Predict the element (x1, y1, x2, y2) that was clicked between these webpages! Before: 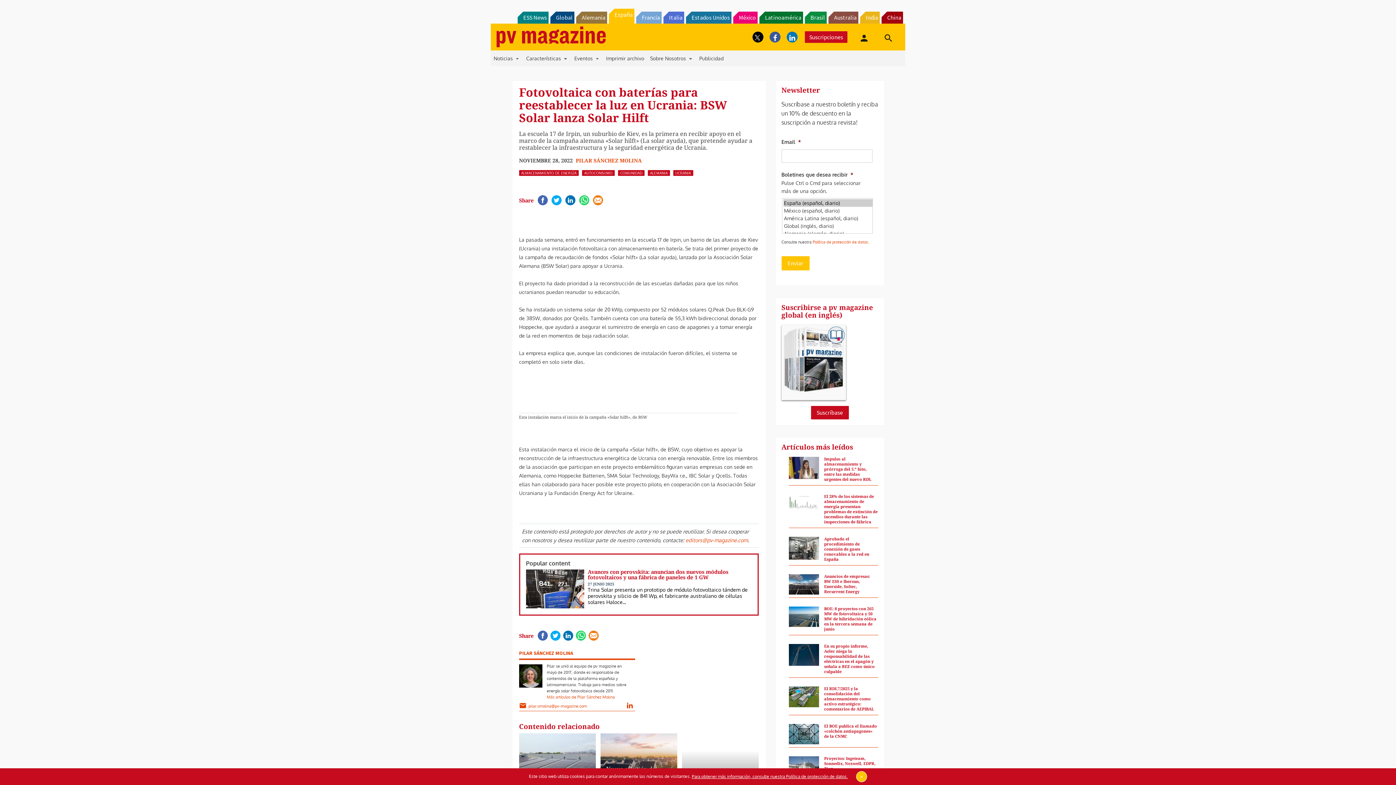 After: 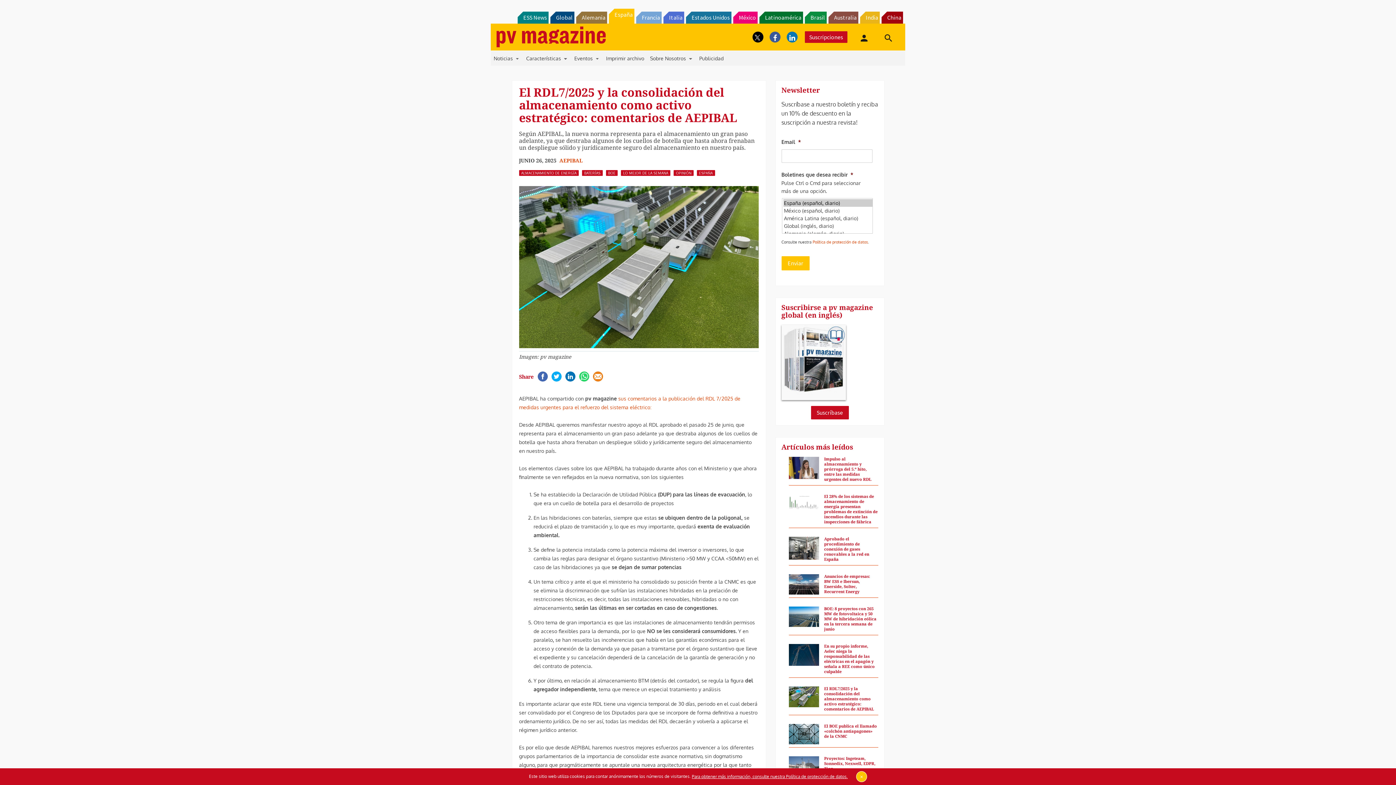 Action: bbox: (788, 704, 819, 724)